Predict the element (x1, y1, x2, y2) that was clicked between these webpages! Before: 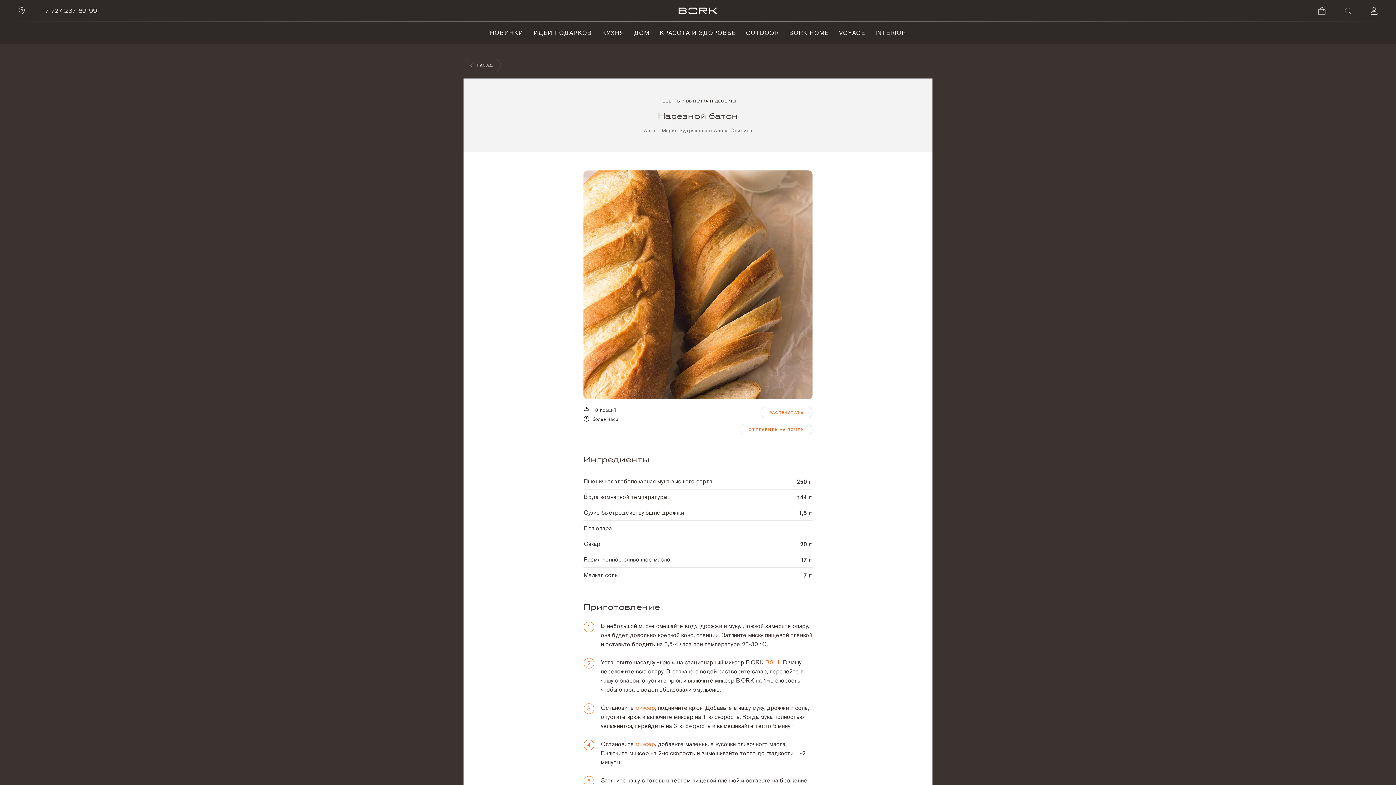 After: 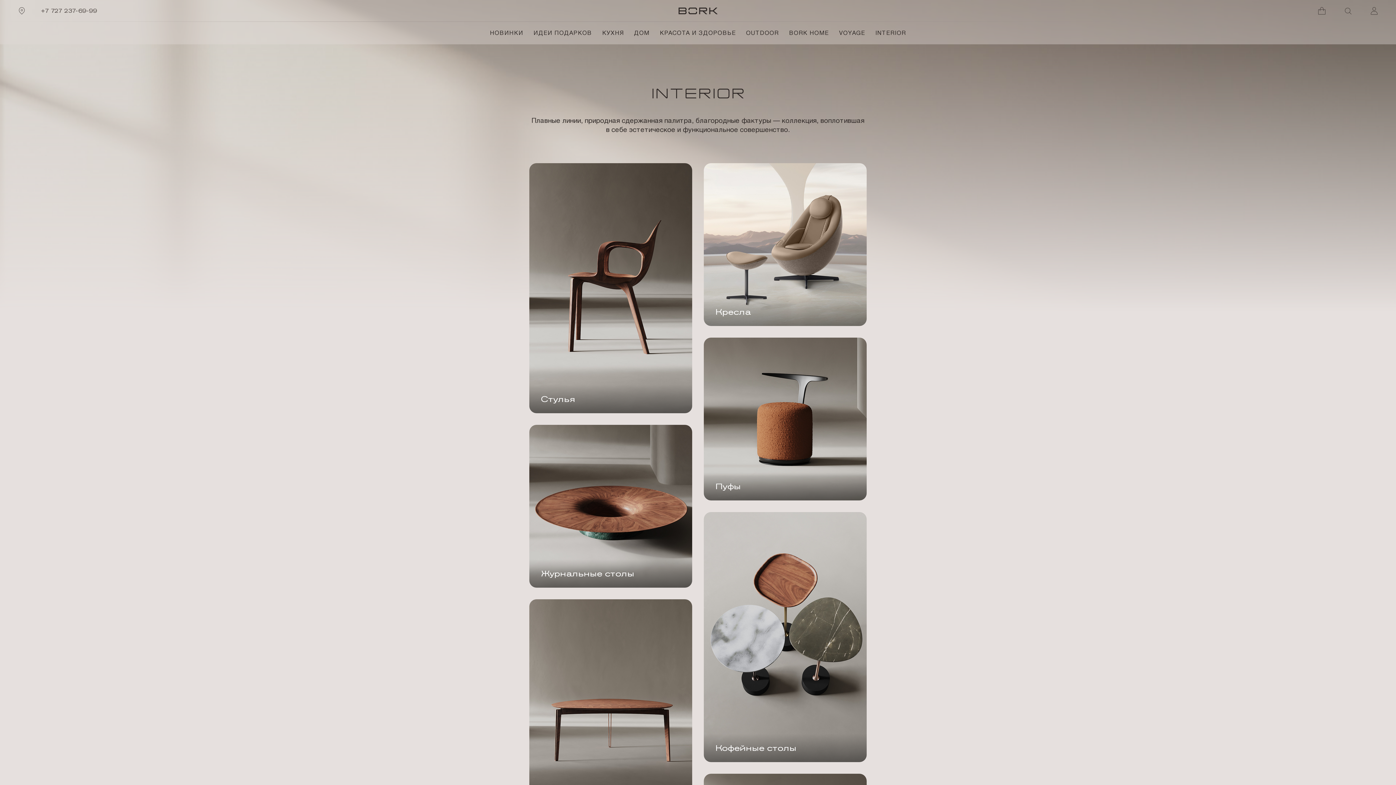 Action: label: INTERIOR bbox: (870, 29, 911, 37)